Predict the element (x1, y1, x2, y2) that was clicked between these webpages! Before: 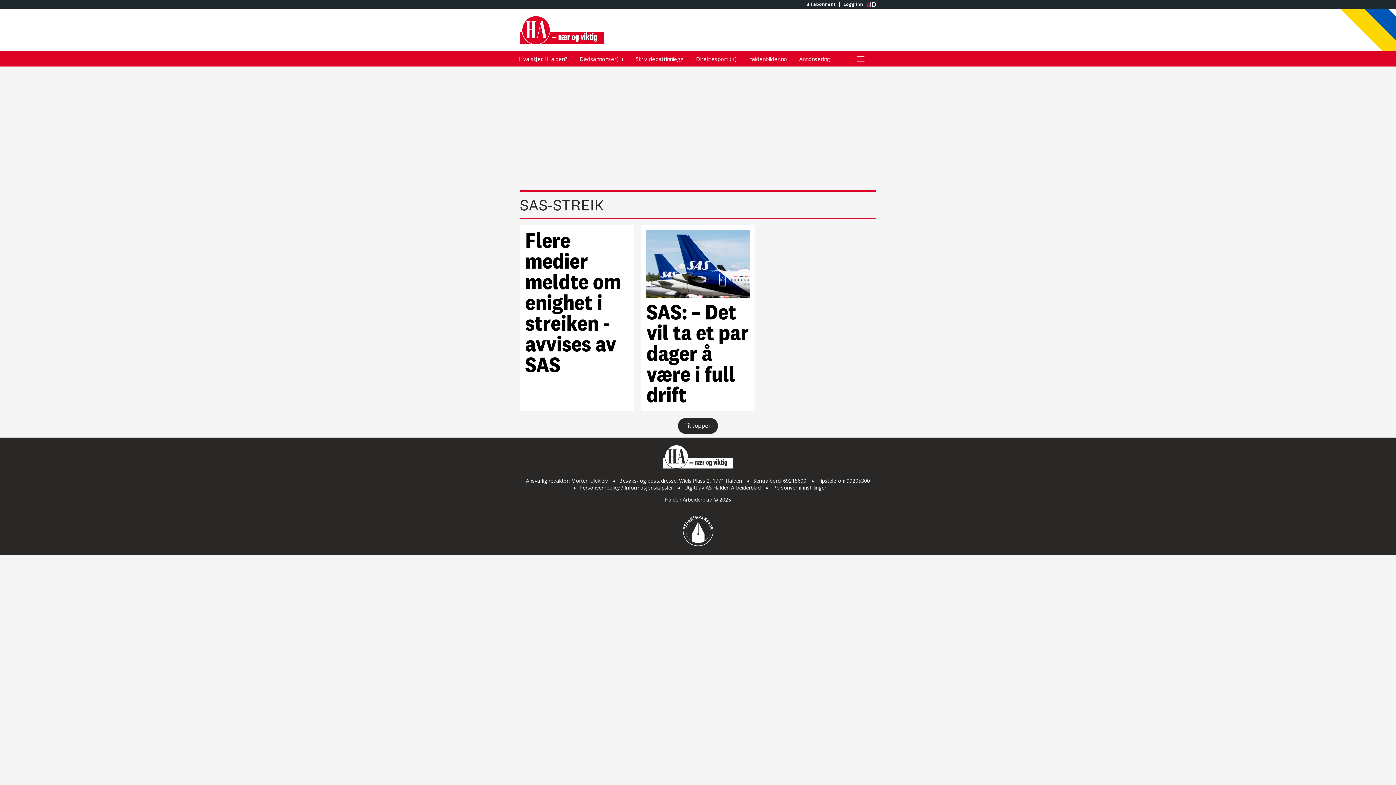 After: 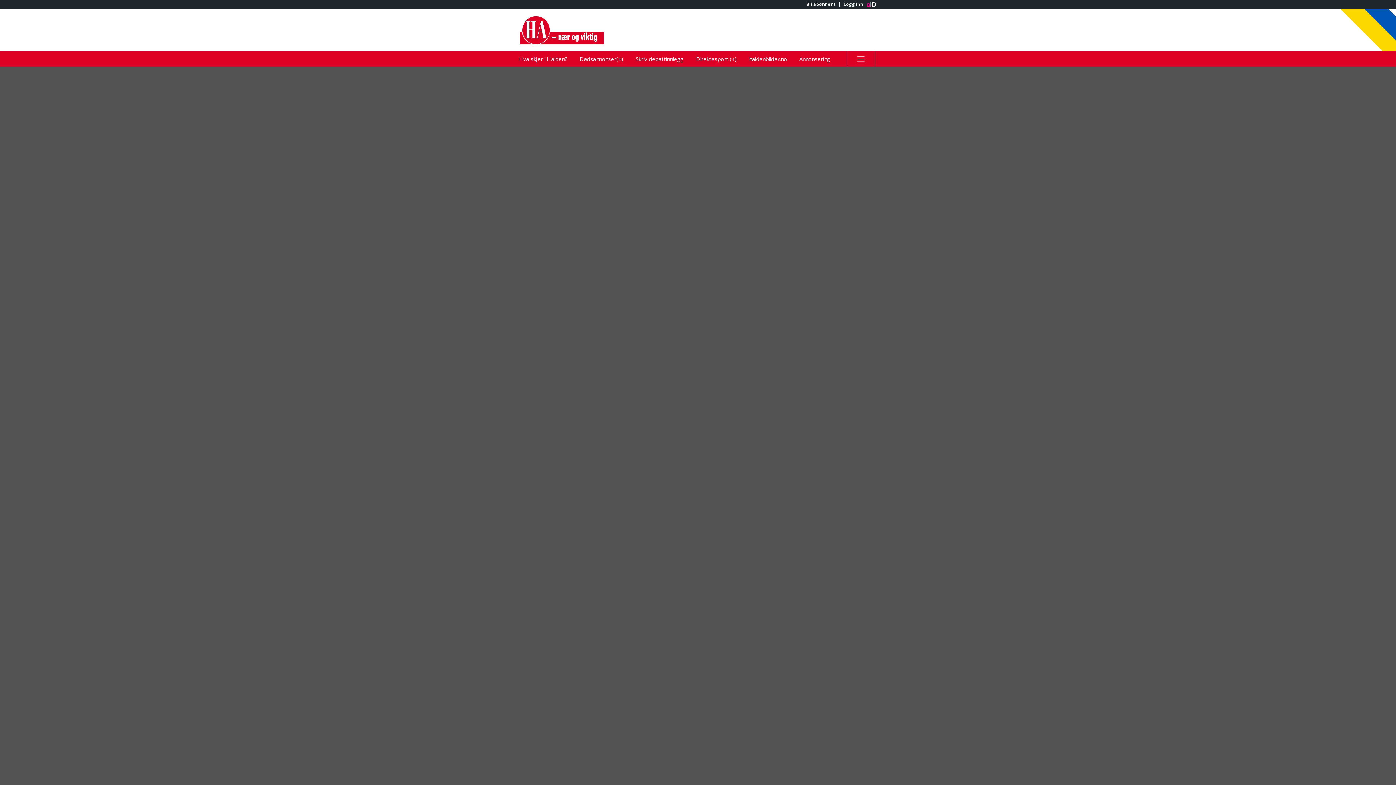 Action: bbox: (574, 51, 628, 66) label: Dødsannonser(+)